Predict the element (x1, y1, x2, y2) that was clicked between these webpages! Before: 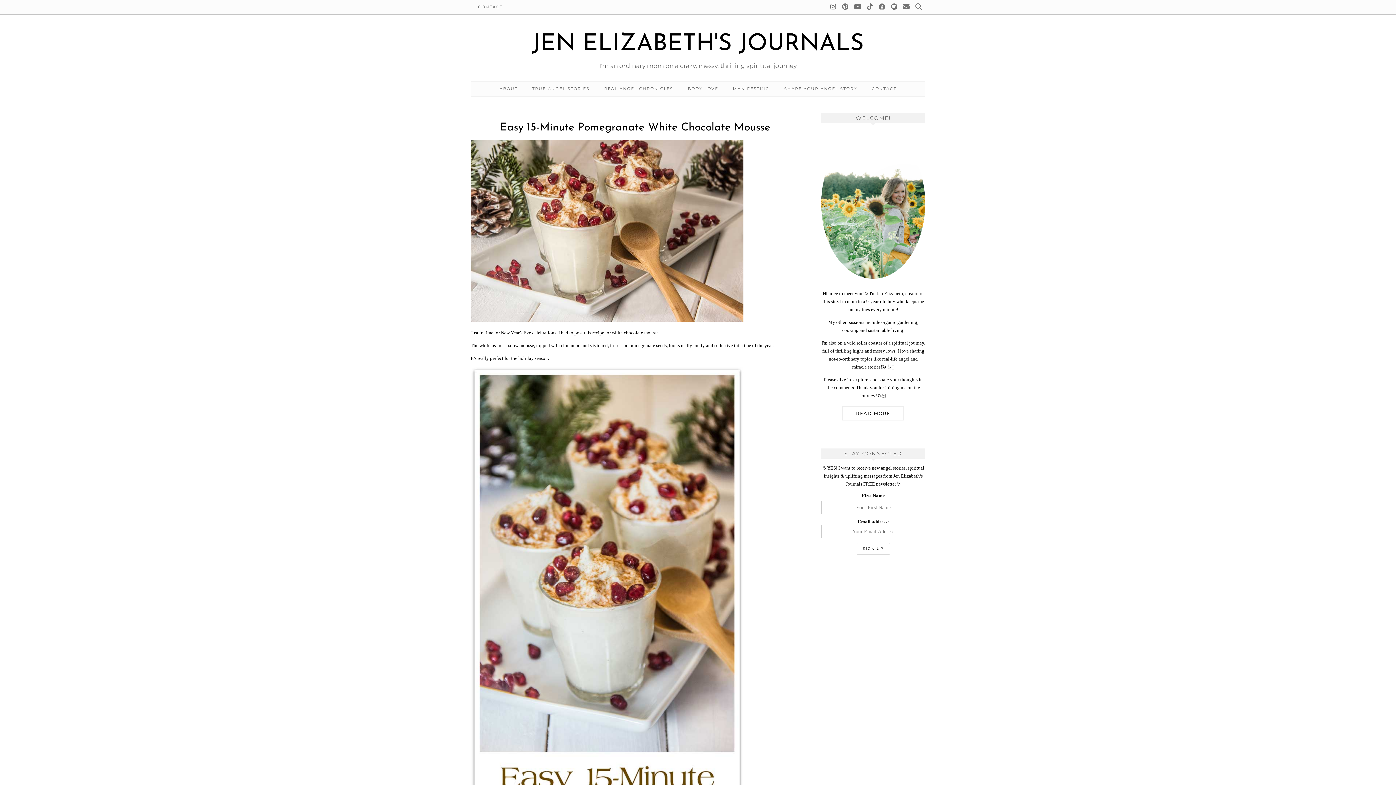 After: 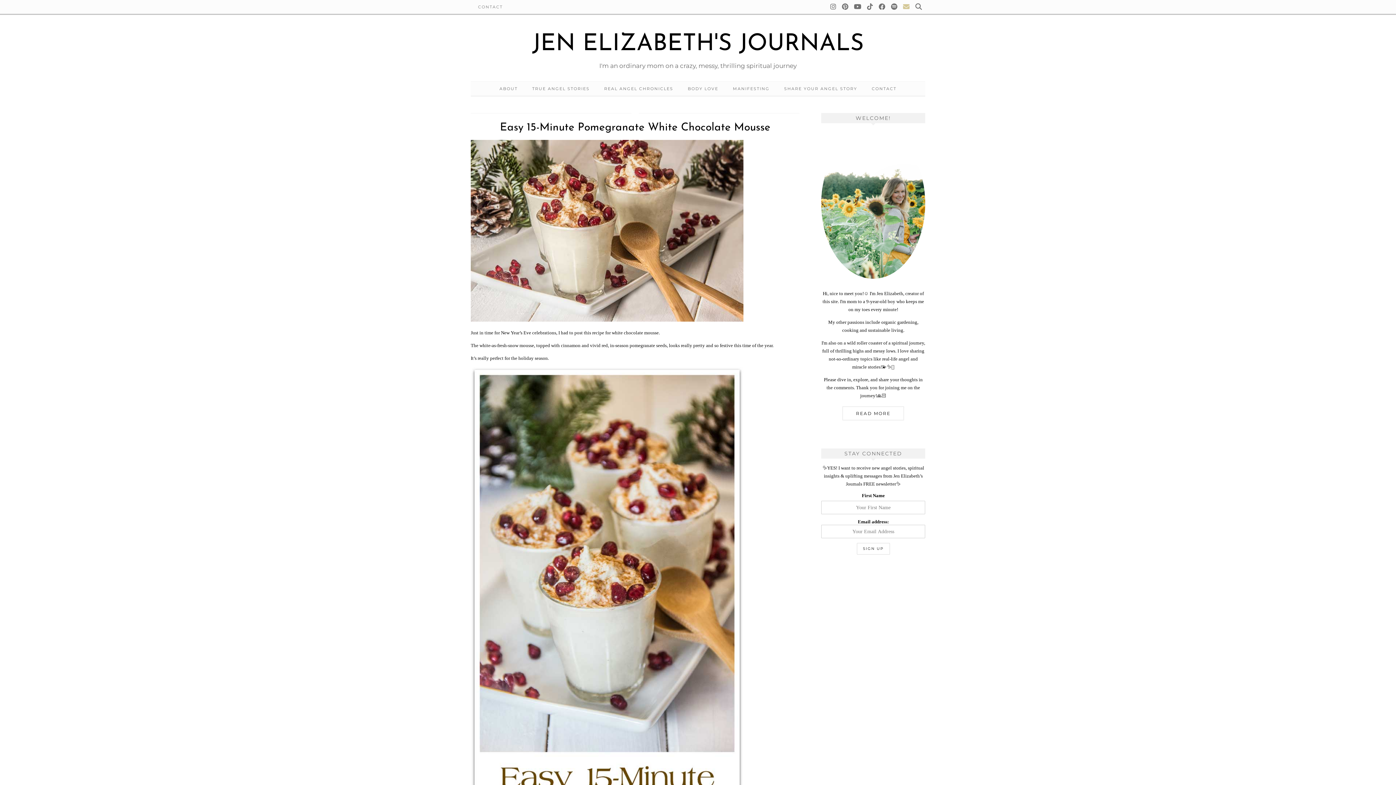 Action: label: Email bbox: (903, 0, 910, 13)